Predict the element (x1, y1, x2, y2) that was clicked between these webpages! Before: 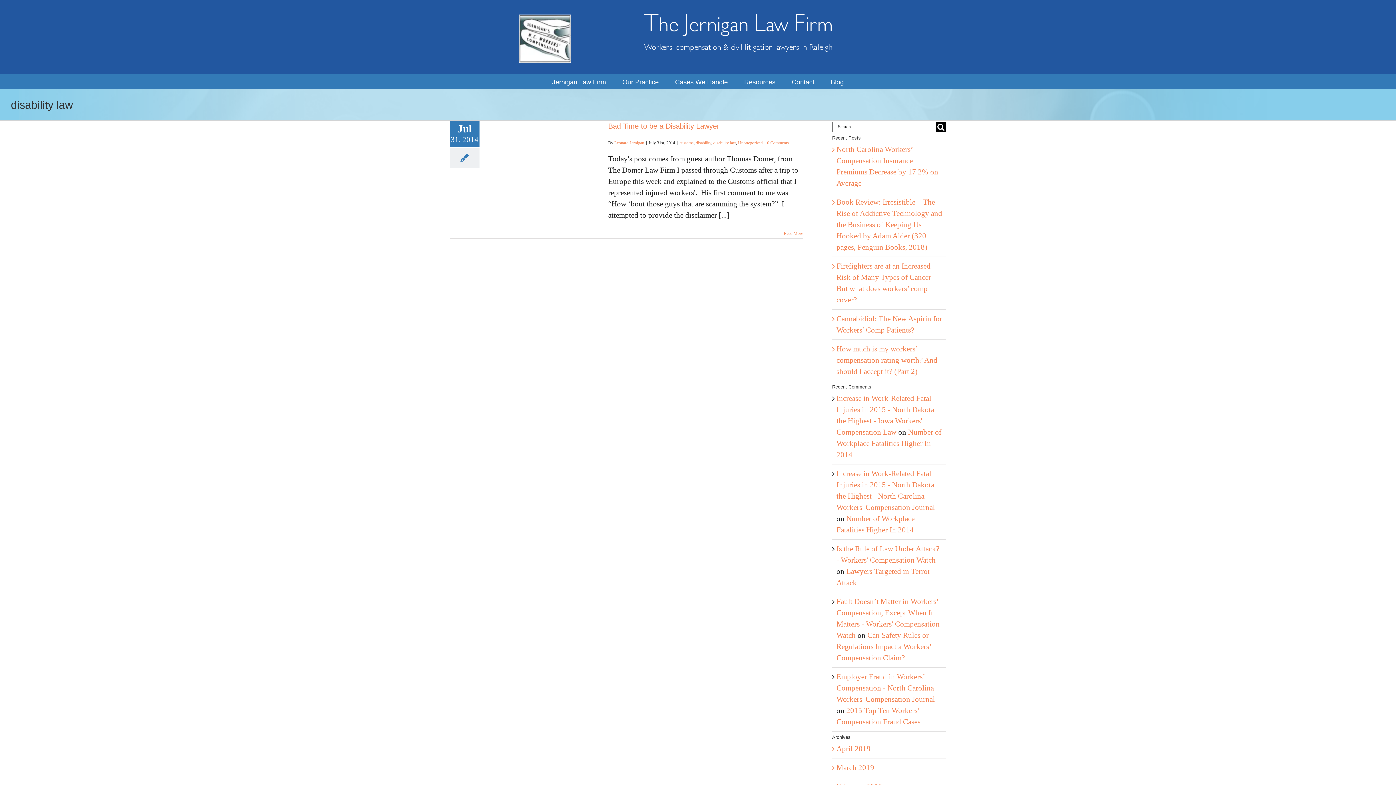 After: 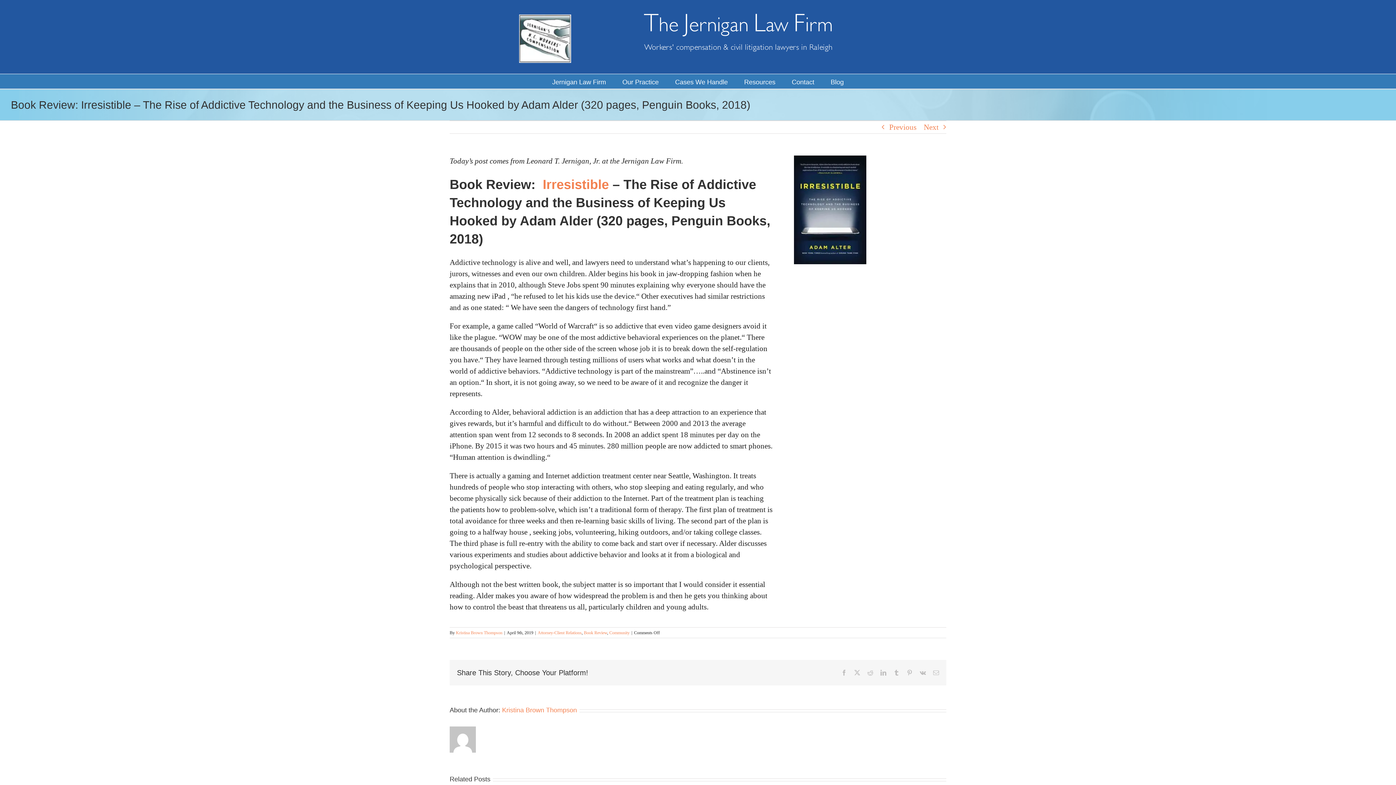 Action: bbox: (836, 197, 942, 251) label: Book Review: Irresistible – The Rise of Addictive Technology and the Business of Keeping Us Hooked by Adam Alder (320 pages, Penguin Books, 2018)